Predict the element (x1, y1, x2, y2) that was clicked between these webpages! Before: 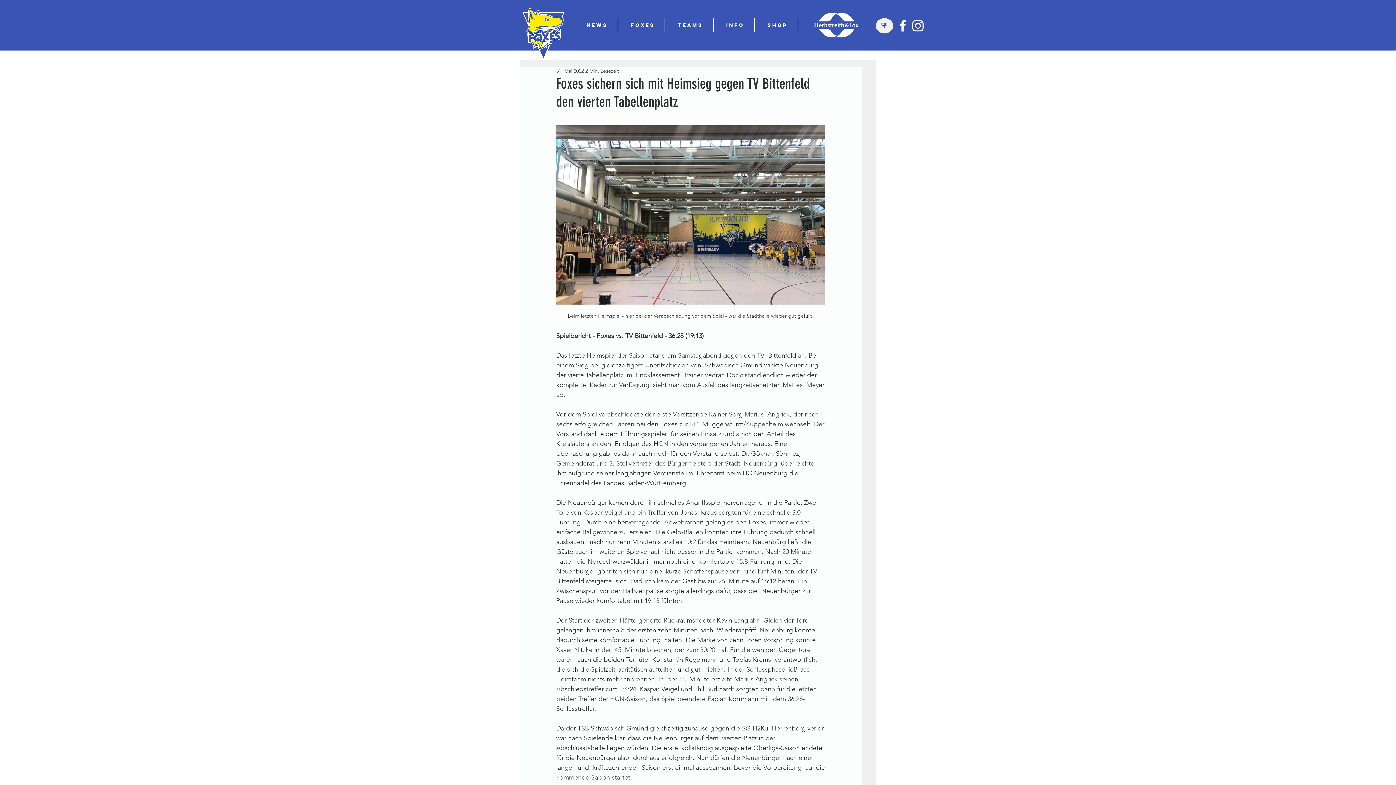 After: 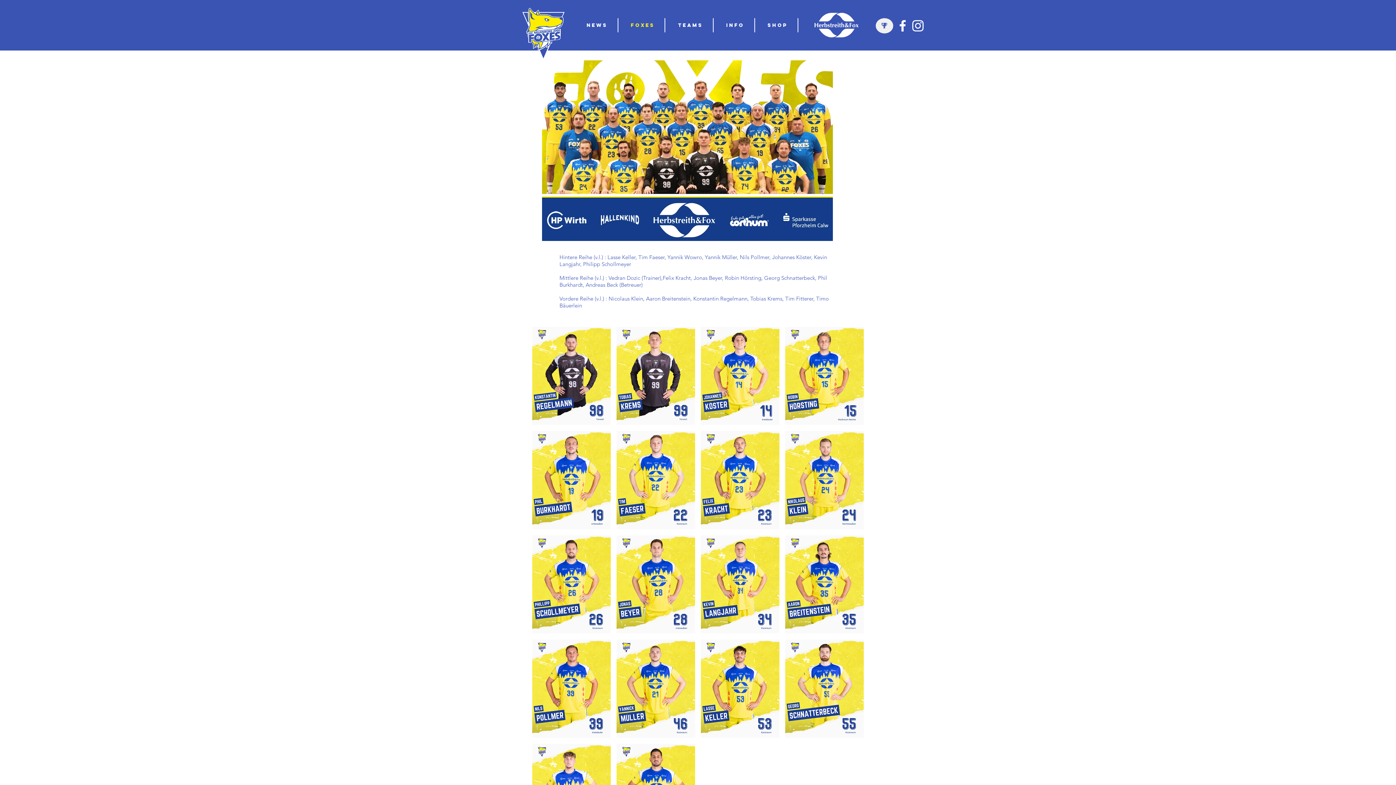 Action: bbox: (621, 18, 665, 32) label: FOXES